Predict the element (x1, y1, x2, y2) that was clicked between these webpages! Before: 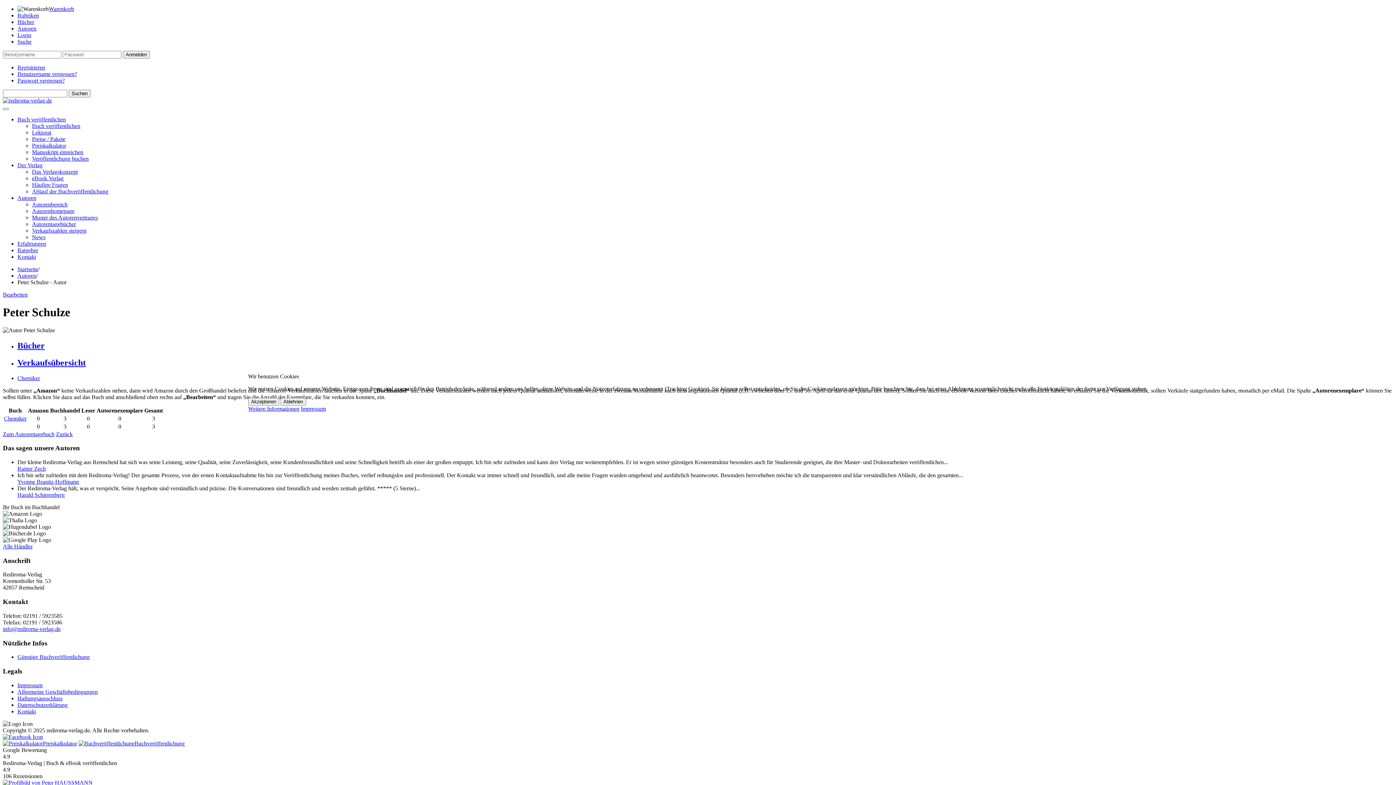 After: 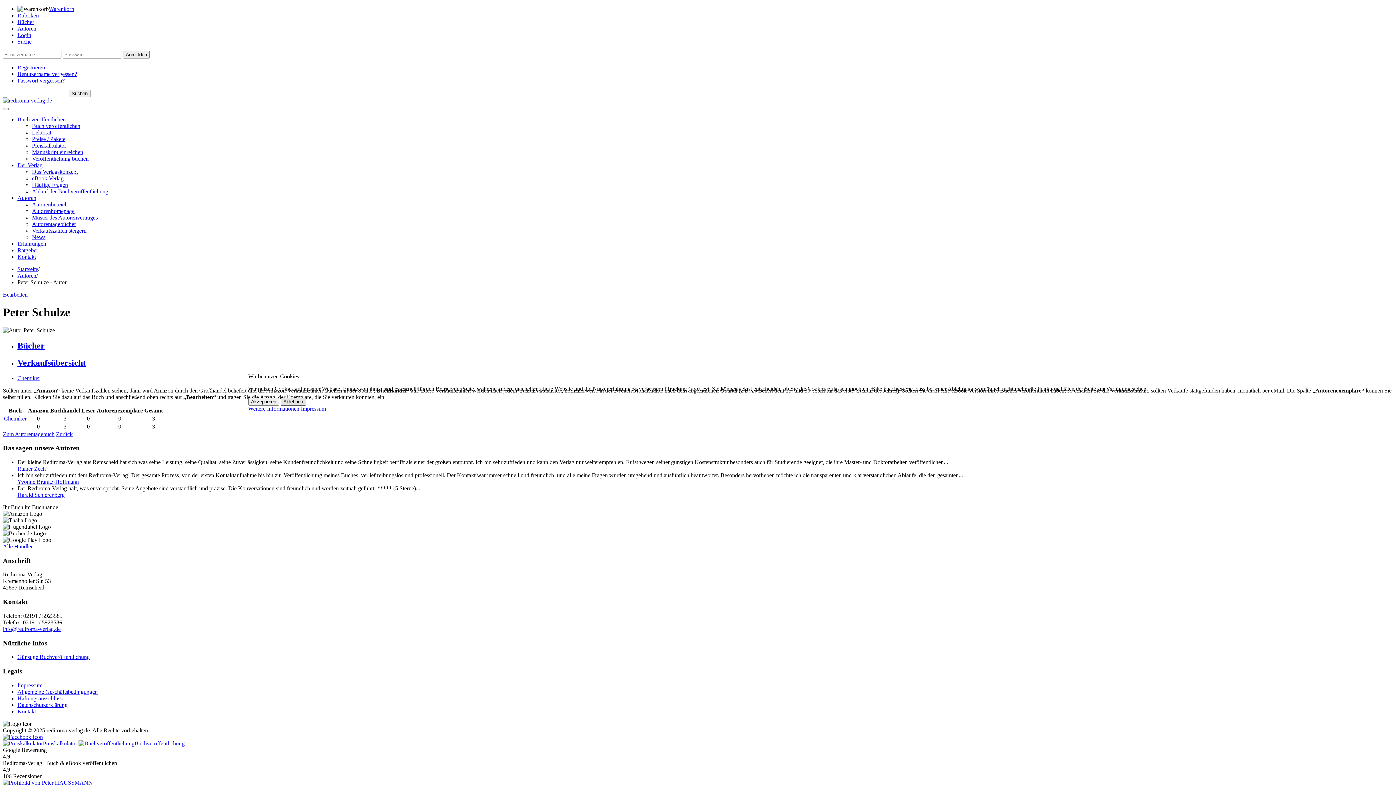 Action: label: Ablehnen bbox: (280, 398, 306, 405)